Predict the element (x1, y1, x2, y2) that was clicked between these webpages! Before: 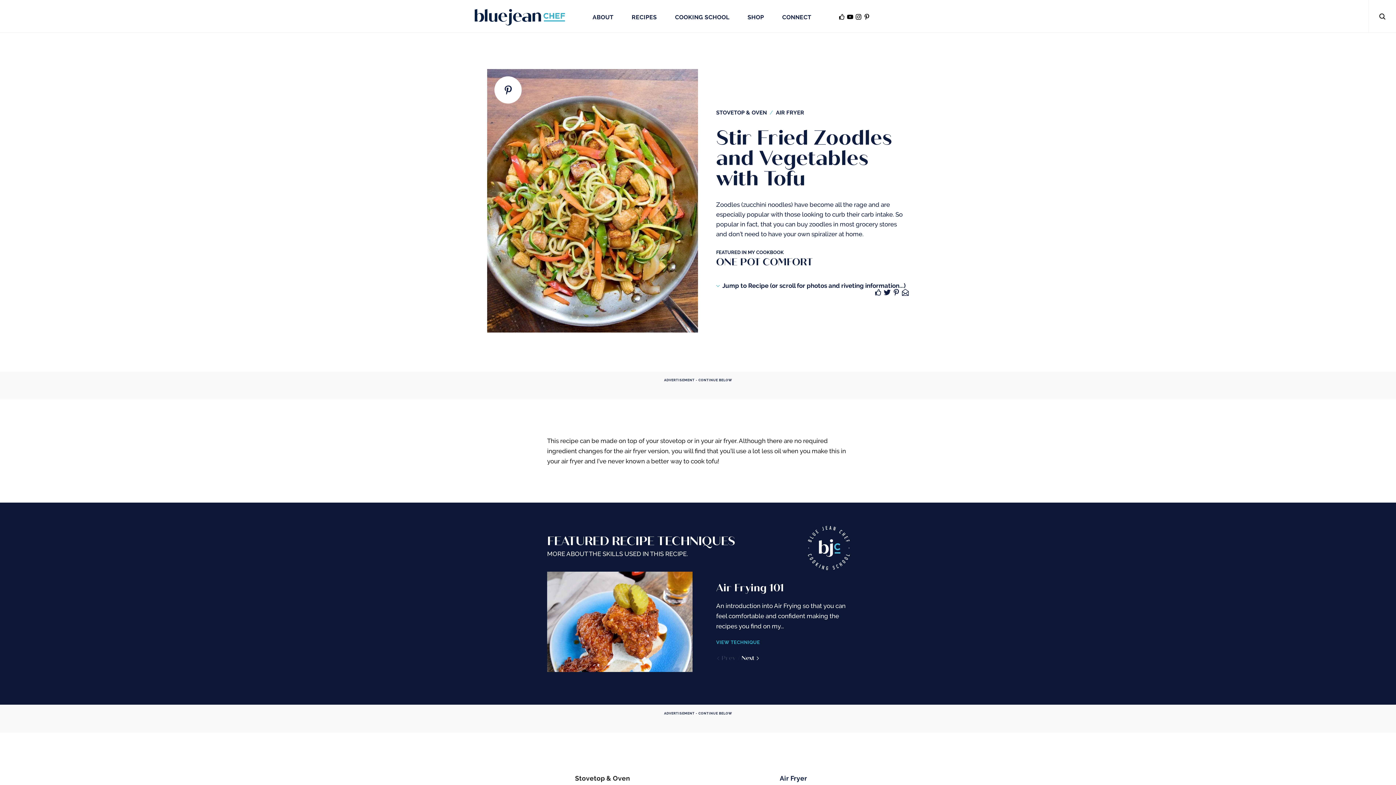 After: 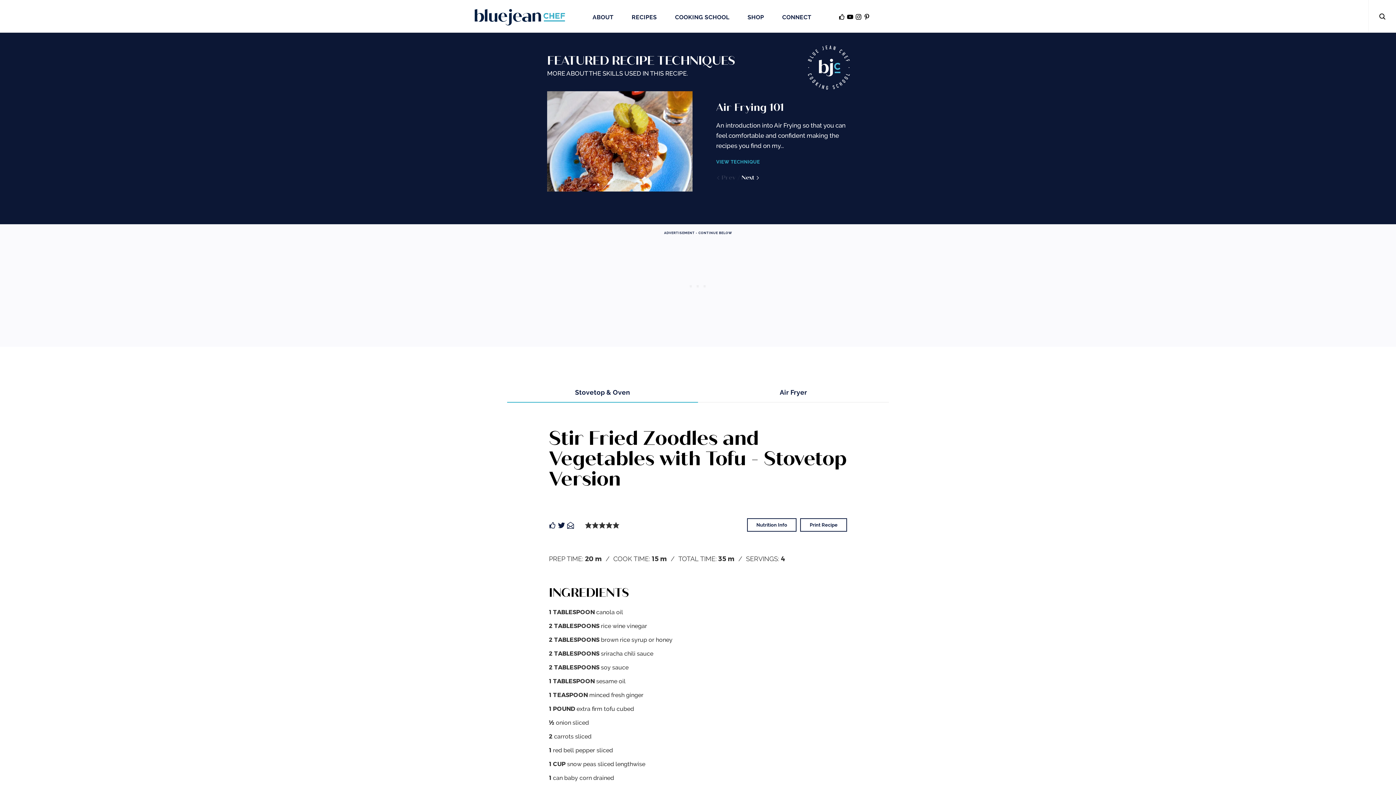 Action: label: Stovetop & Oven bbox: (507, 769, 698, 788)